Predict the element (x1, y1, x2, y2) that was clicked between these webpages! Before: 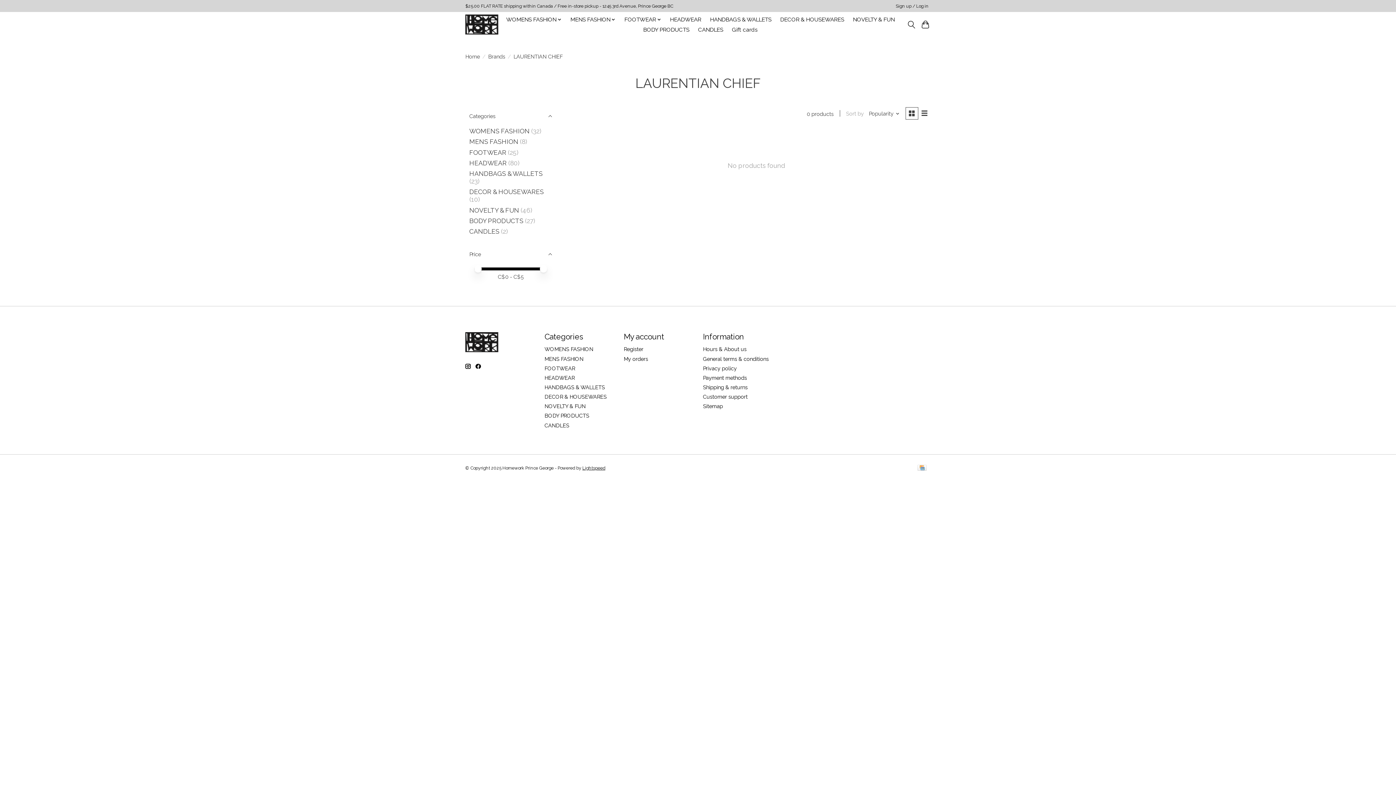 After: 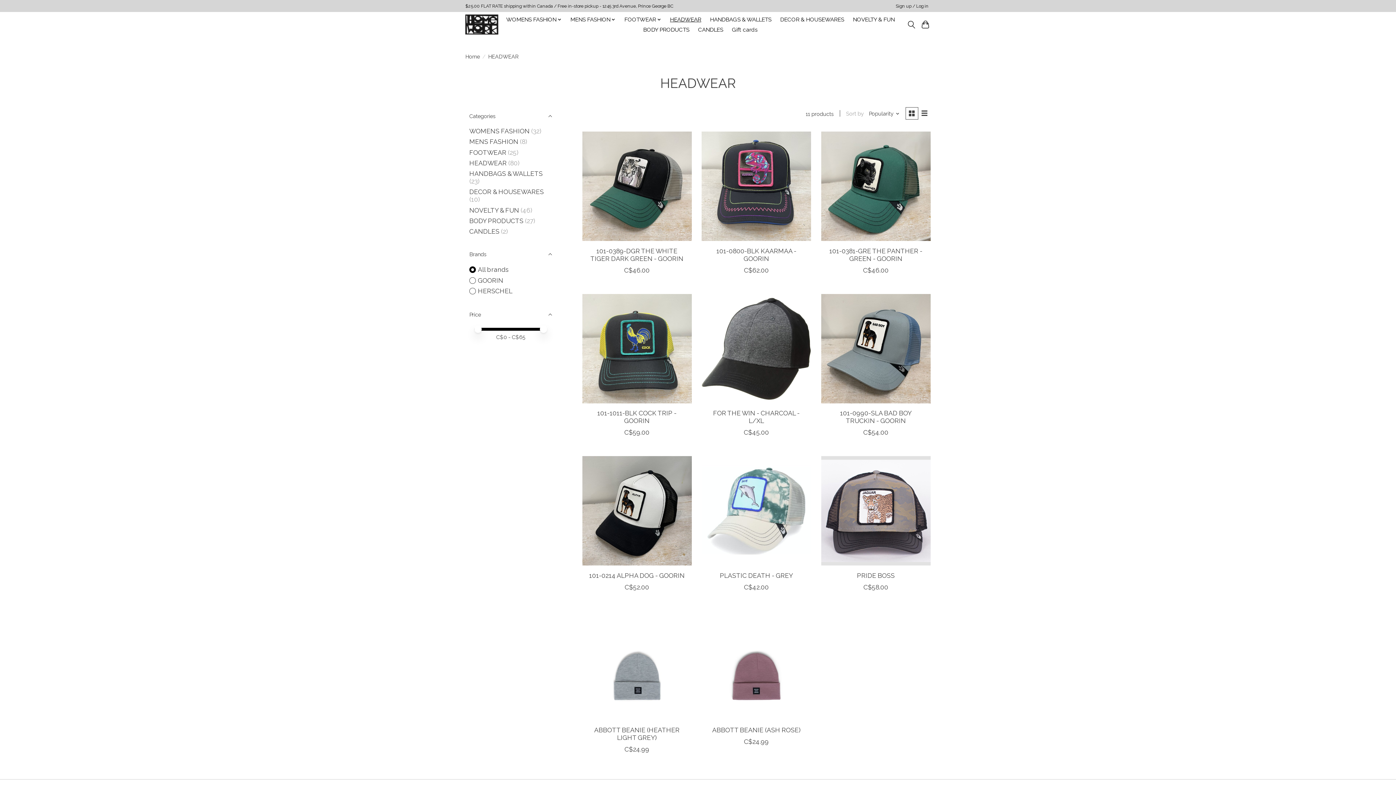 Action: bbox: (544, 374, 574, 381) label: HEADWEAR